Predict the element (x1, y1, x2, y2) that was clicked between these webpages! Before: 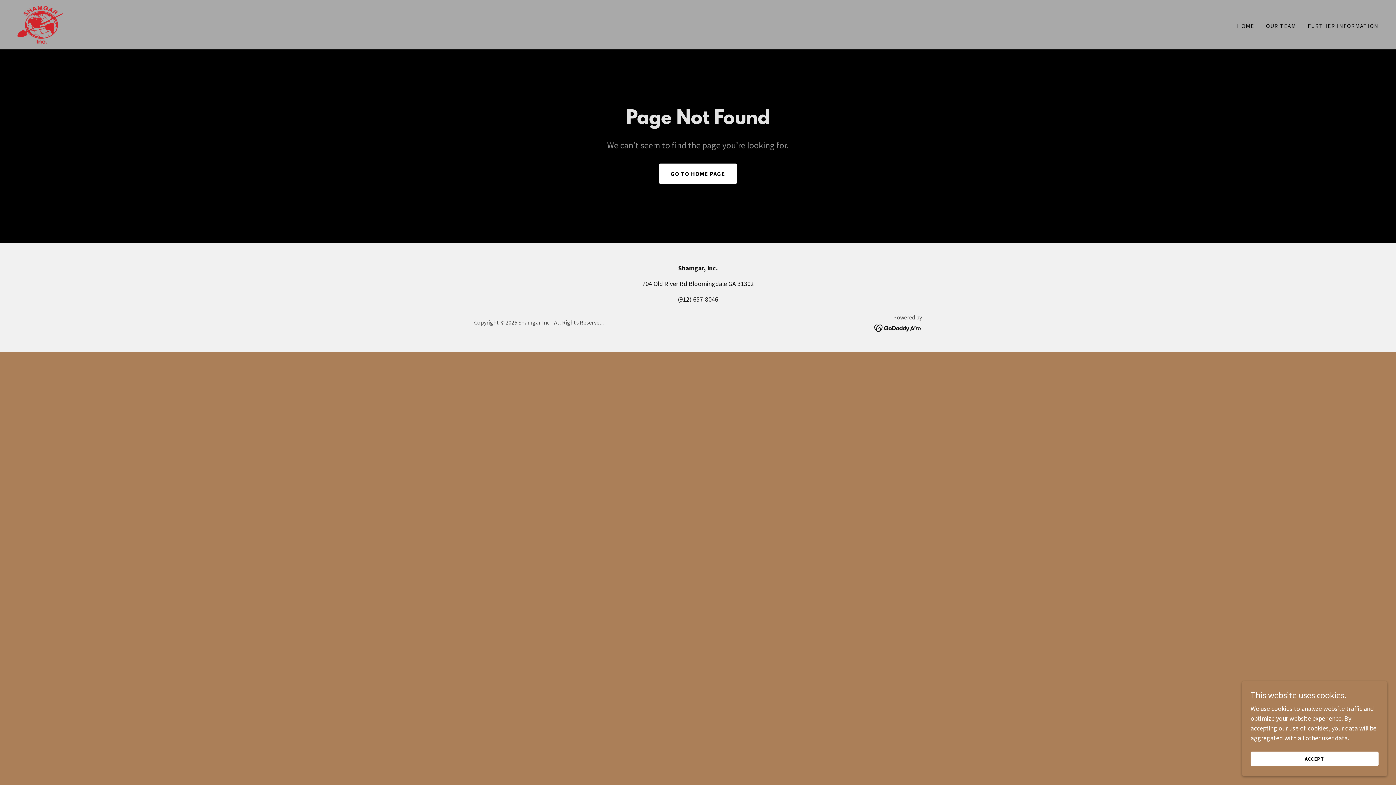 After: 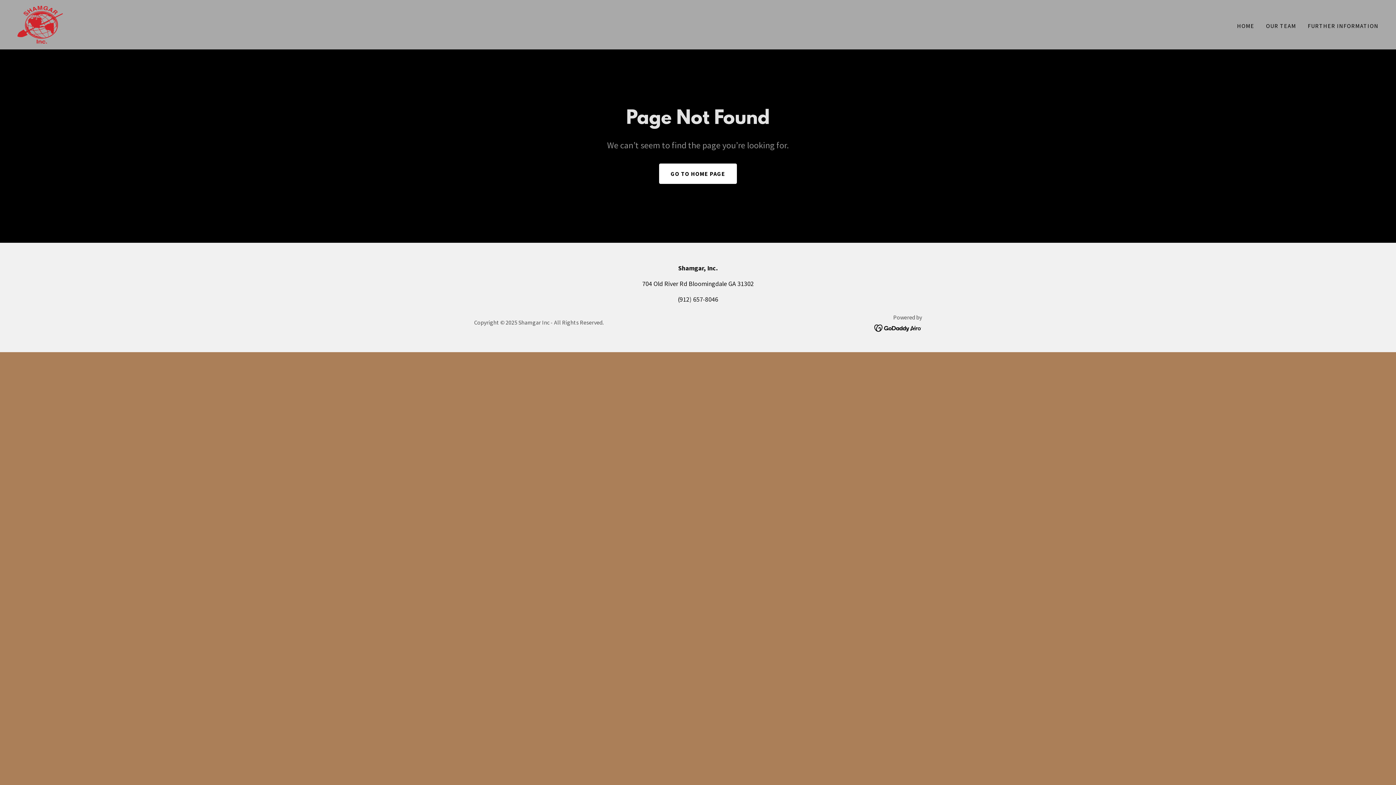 Action: label: ACCEPT bbox: (1250, 752, 1378, 766)